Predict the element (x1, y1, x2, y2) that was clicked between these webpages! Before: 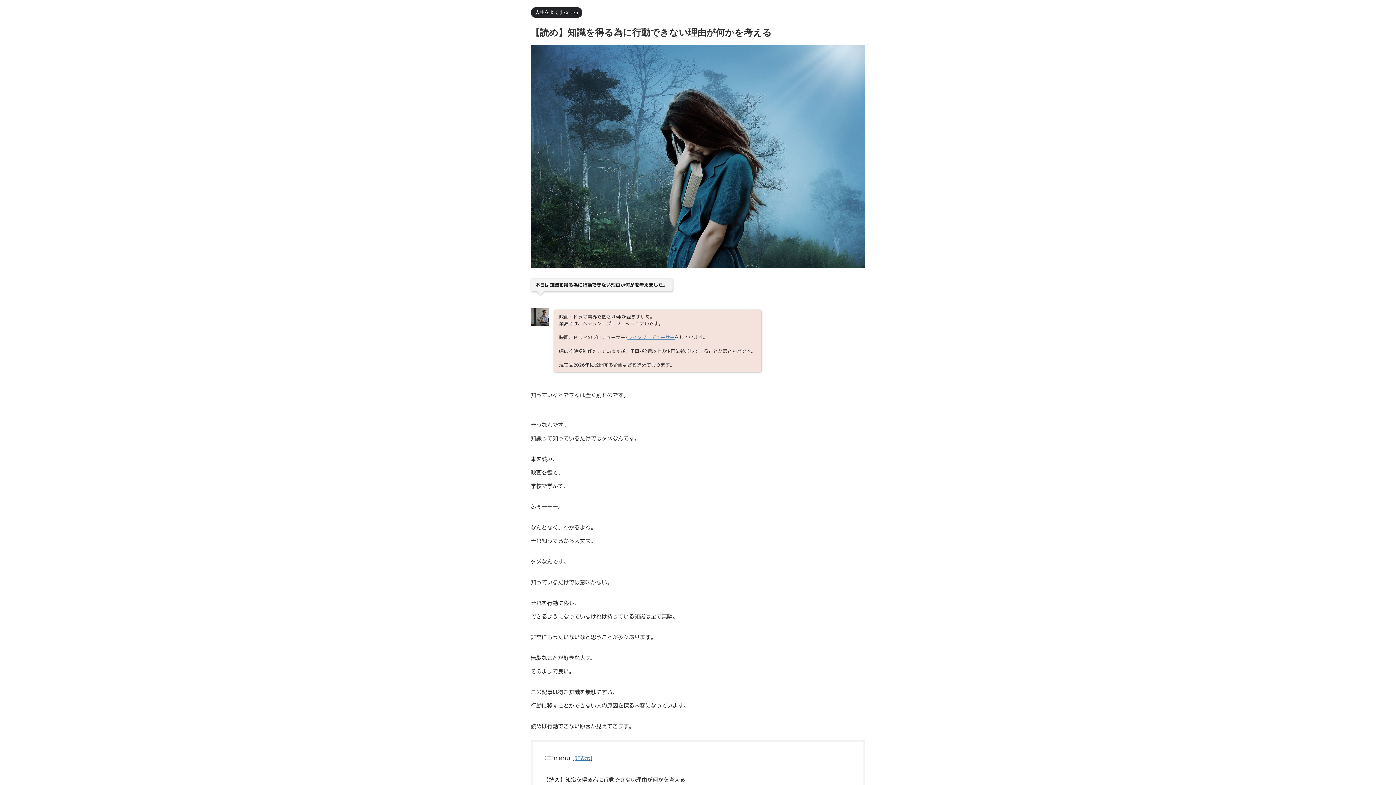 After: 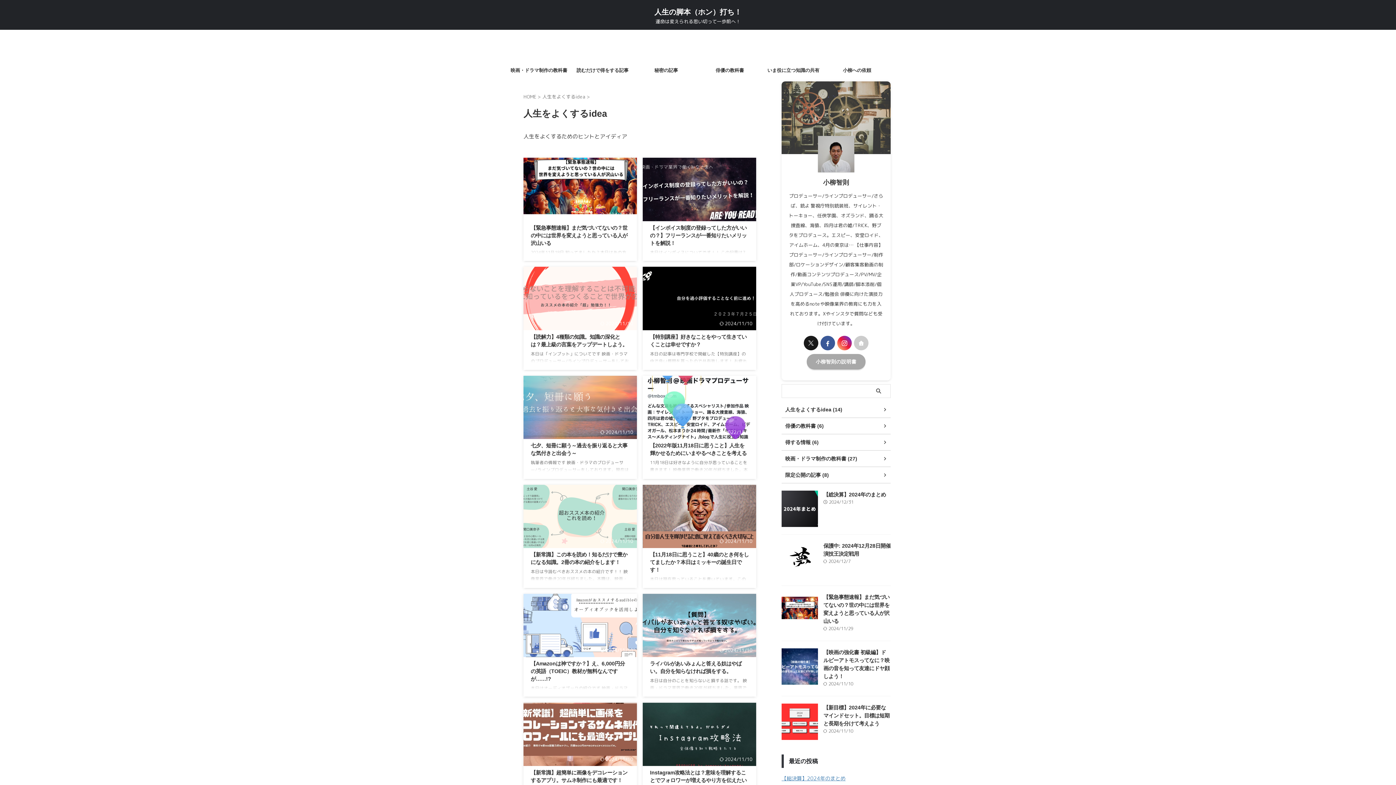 Action: label: 人生をよくするidea bbox: (530, 9, 582, 15)